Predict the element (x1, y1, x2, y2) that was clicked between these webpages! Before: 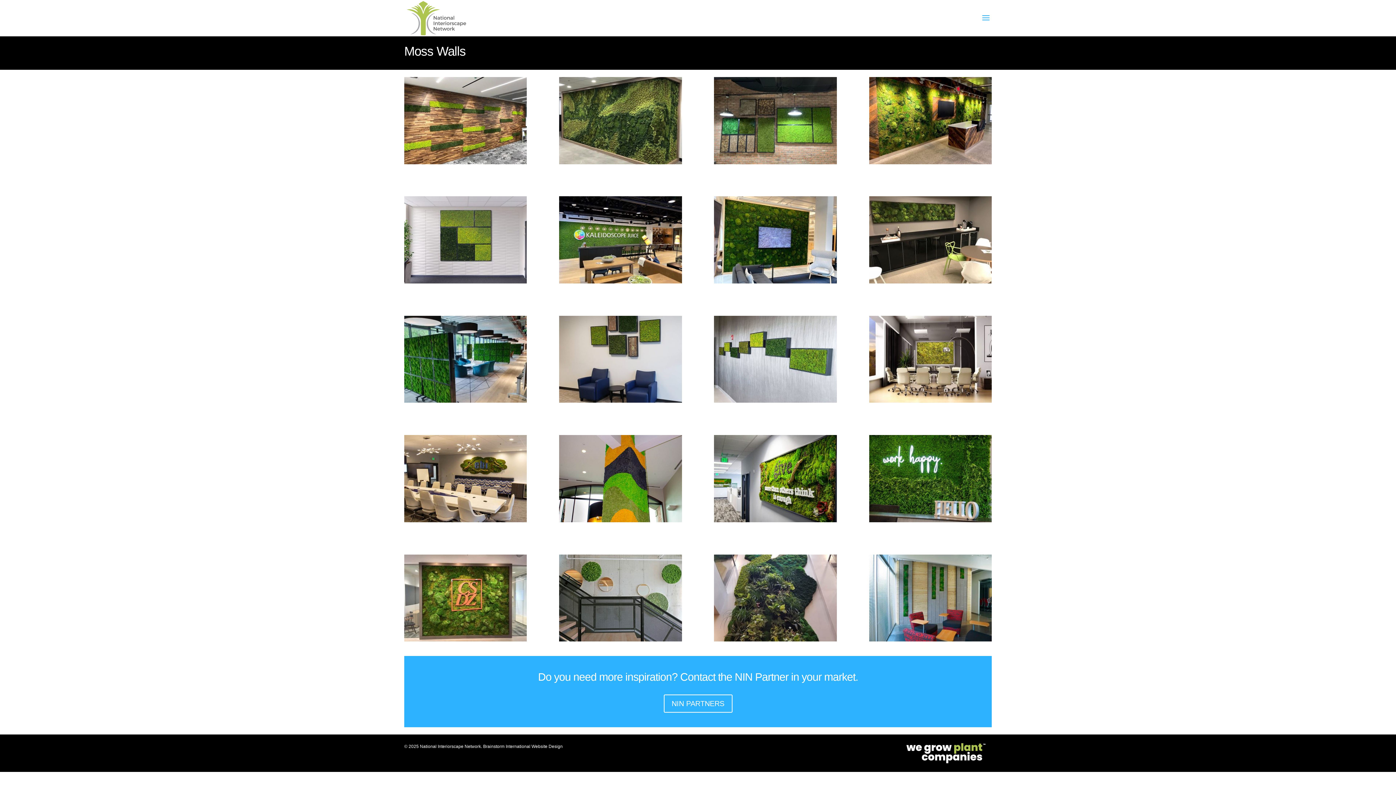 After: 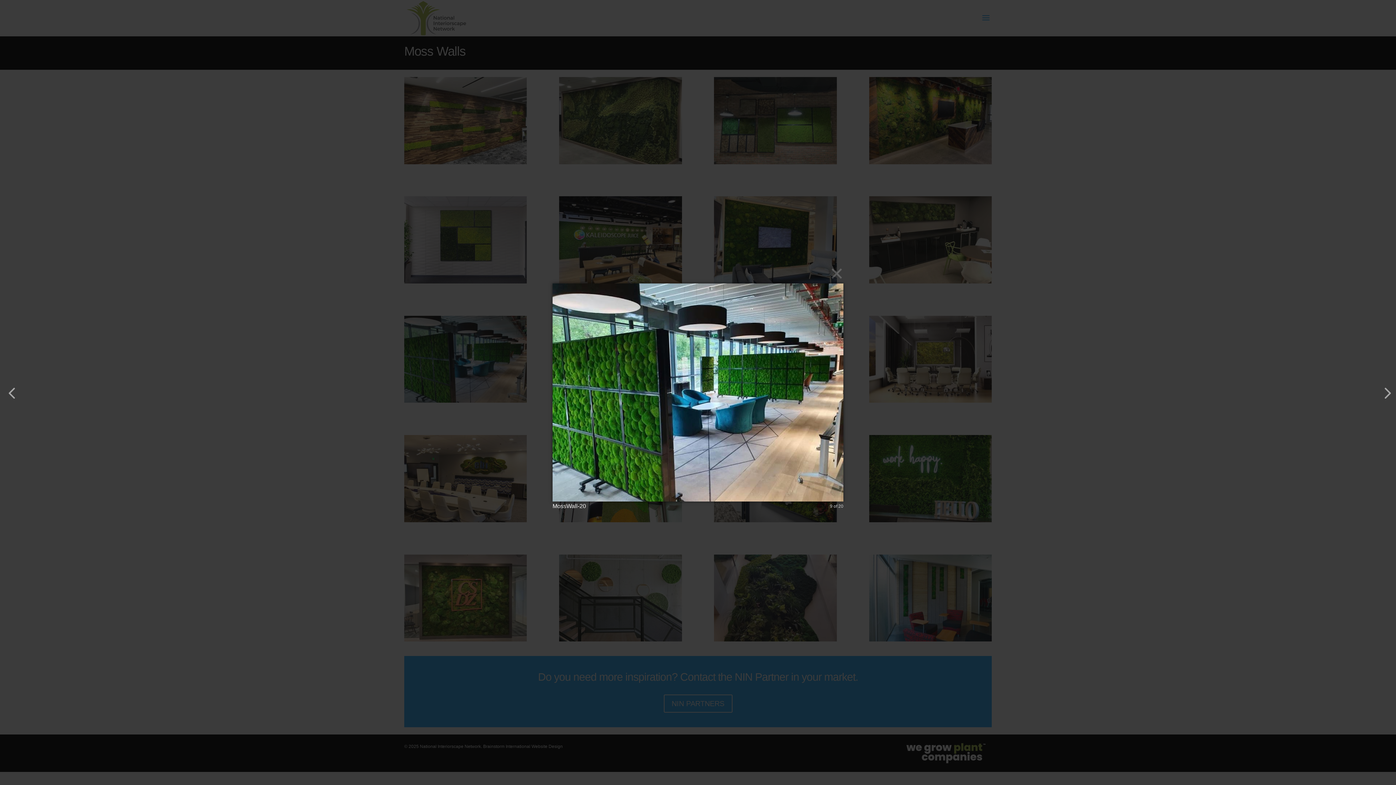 Action: bbox: (404, 397, 527, 404)